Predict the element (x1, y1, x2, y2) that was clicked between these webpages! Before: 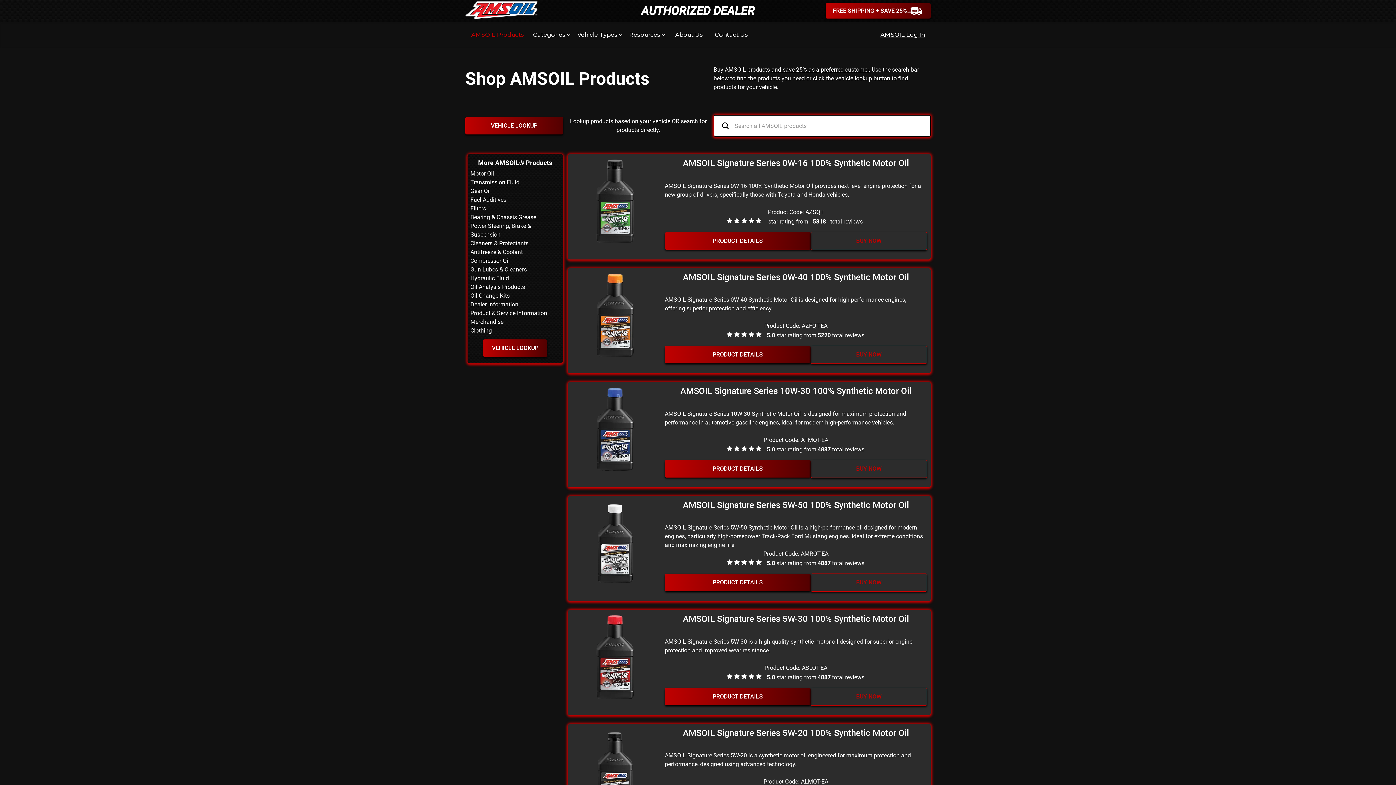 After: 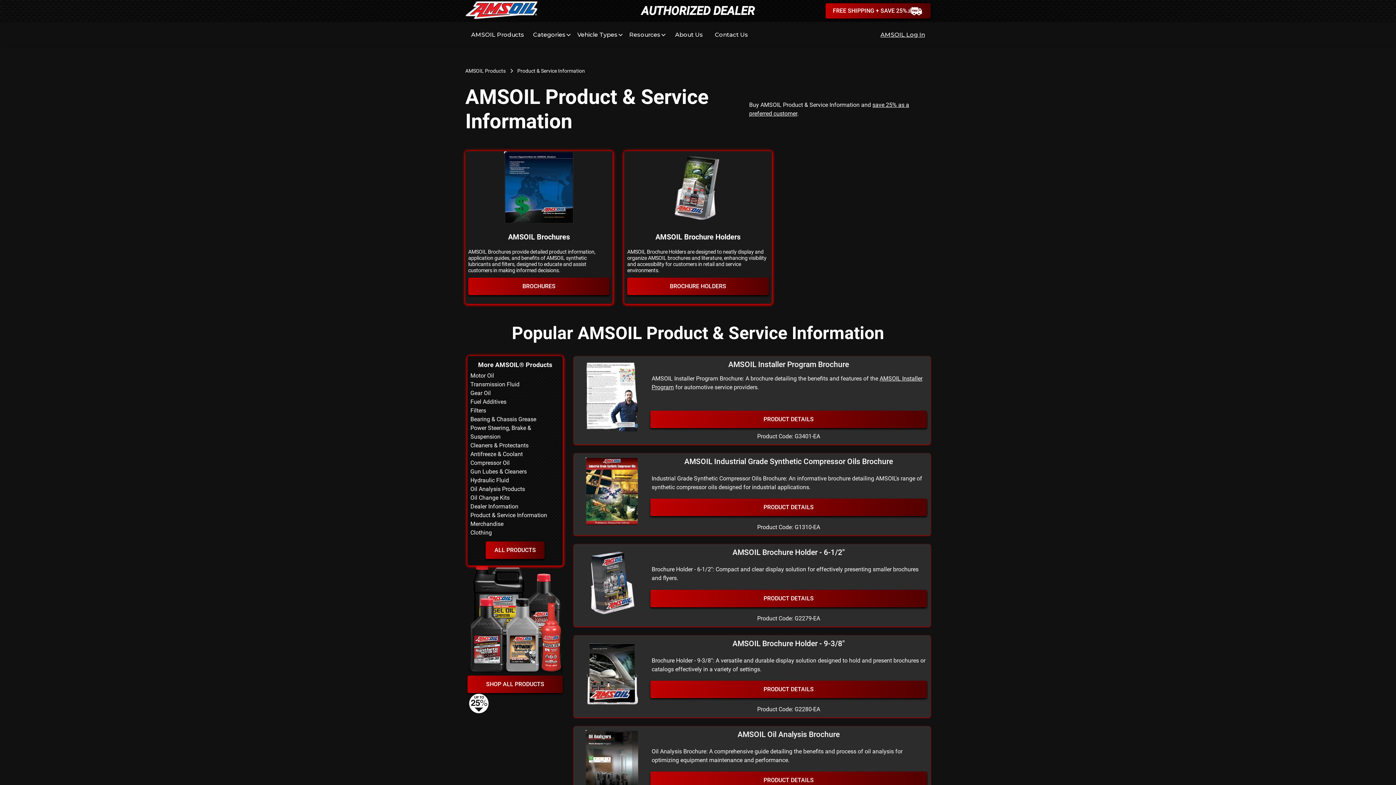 Action: label: Product & Service Information bbox: (470, 309, 560, 317)